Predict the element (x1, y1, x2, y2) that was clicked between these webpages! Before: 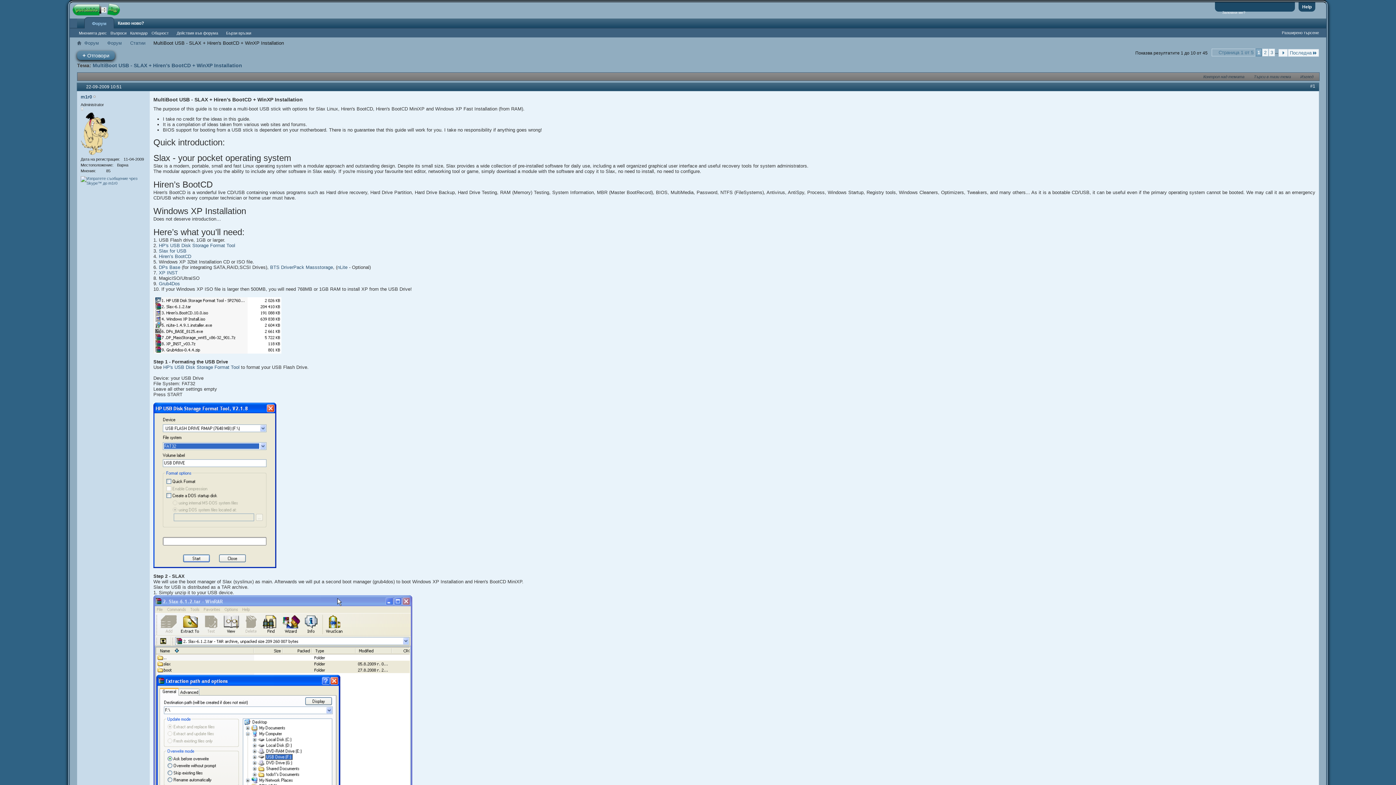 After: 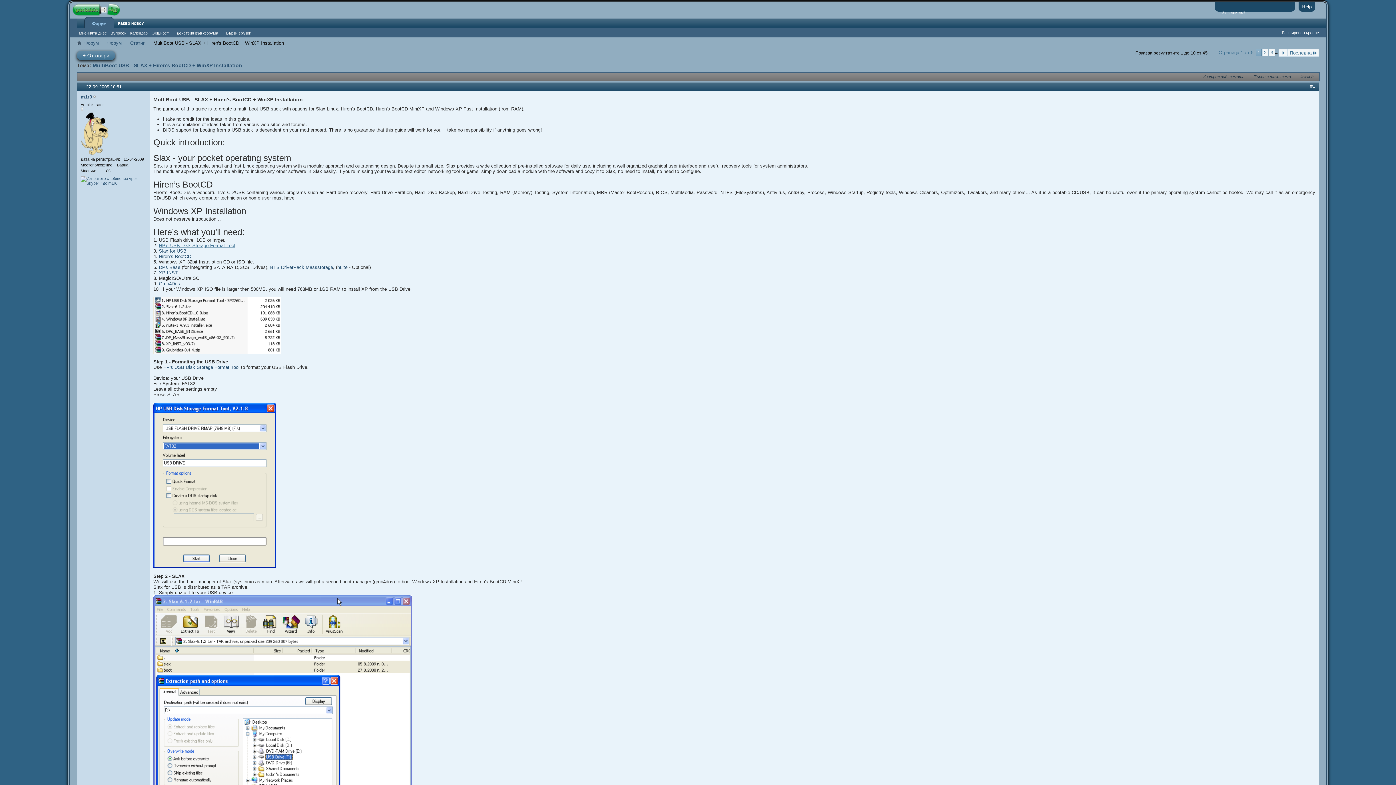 Action: label: HP's USB Disk Storage Format Tool bbox: (158, 242, 235, 248)